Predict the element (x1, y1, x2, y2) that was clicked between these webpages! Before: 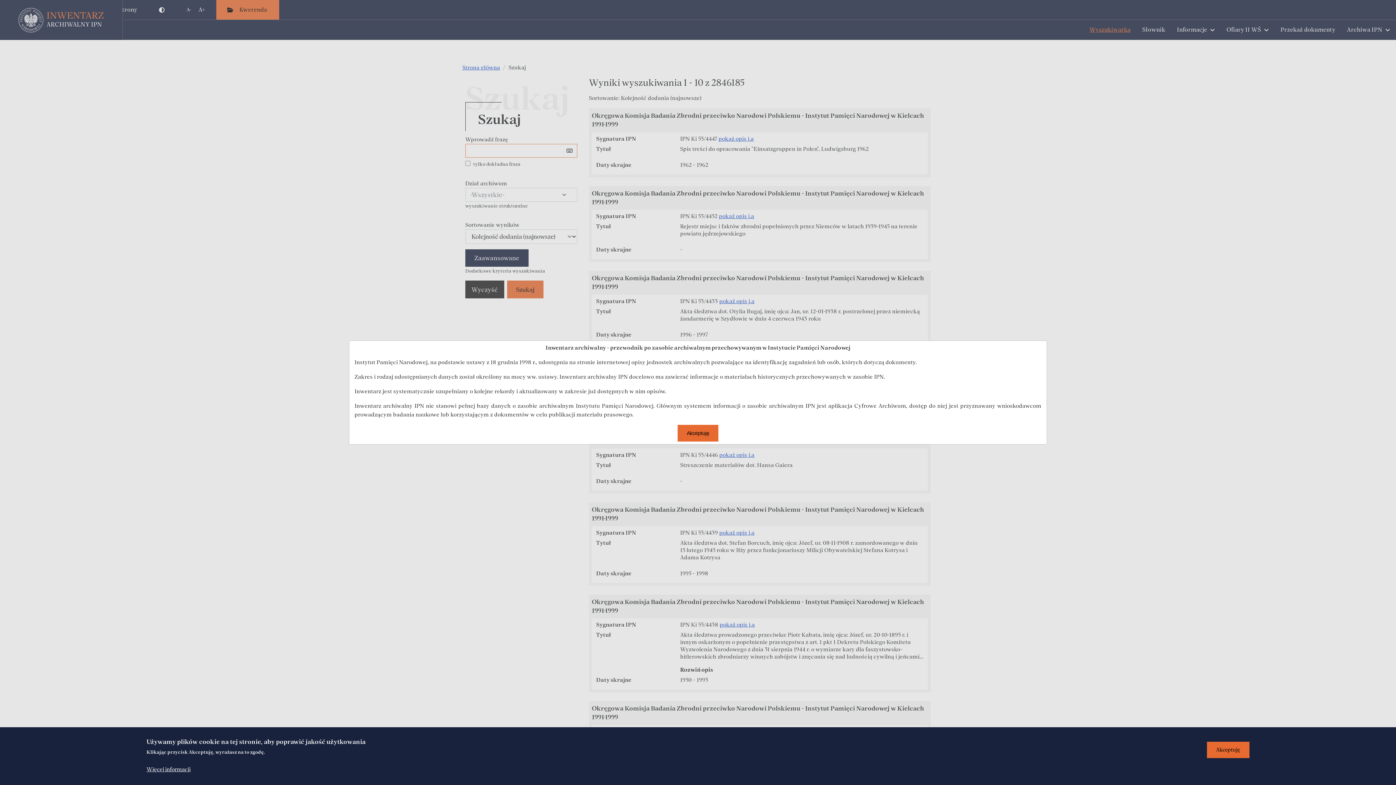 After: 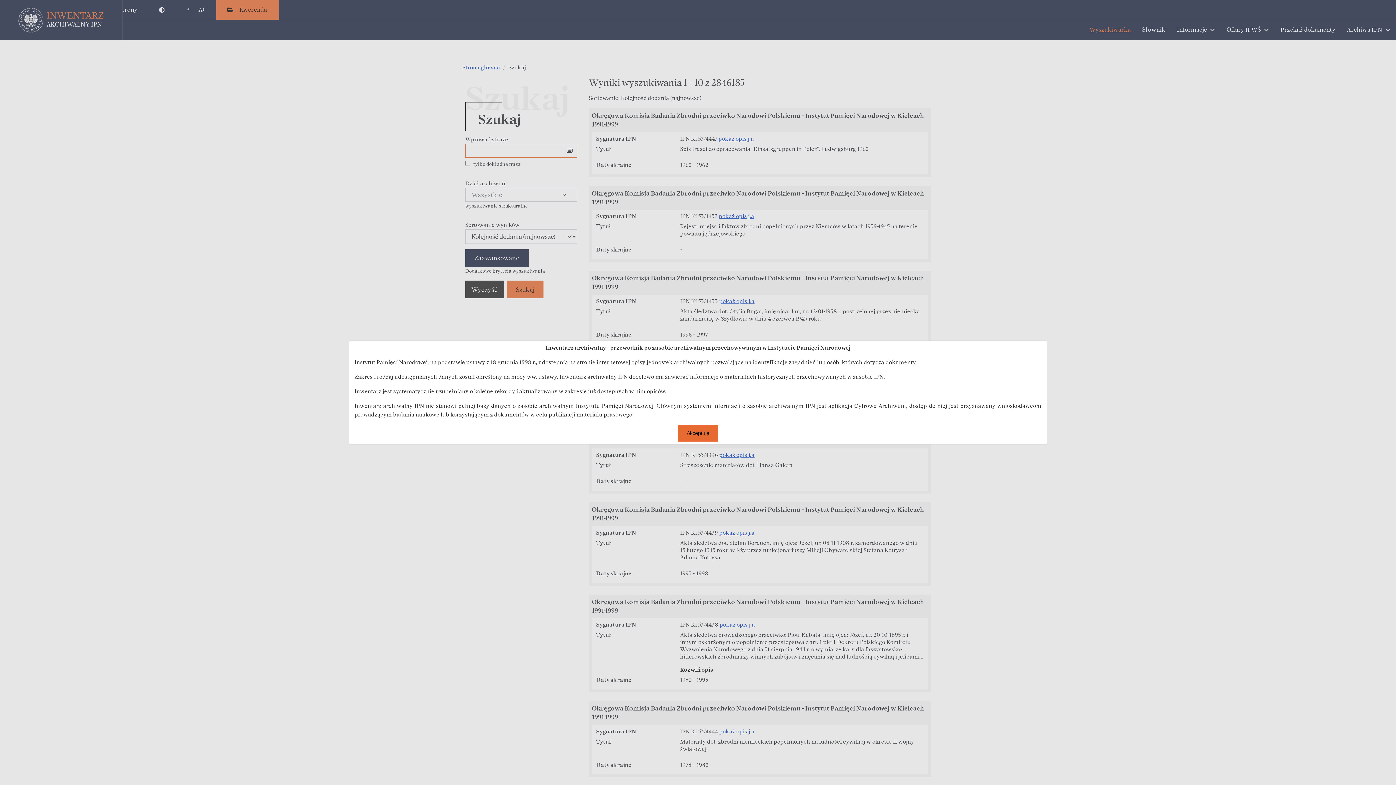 Action: bbox: (1207, 742, 1249, 758) label: Akceptuję